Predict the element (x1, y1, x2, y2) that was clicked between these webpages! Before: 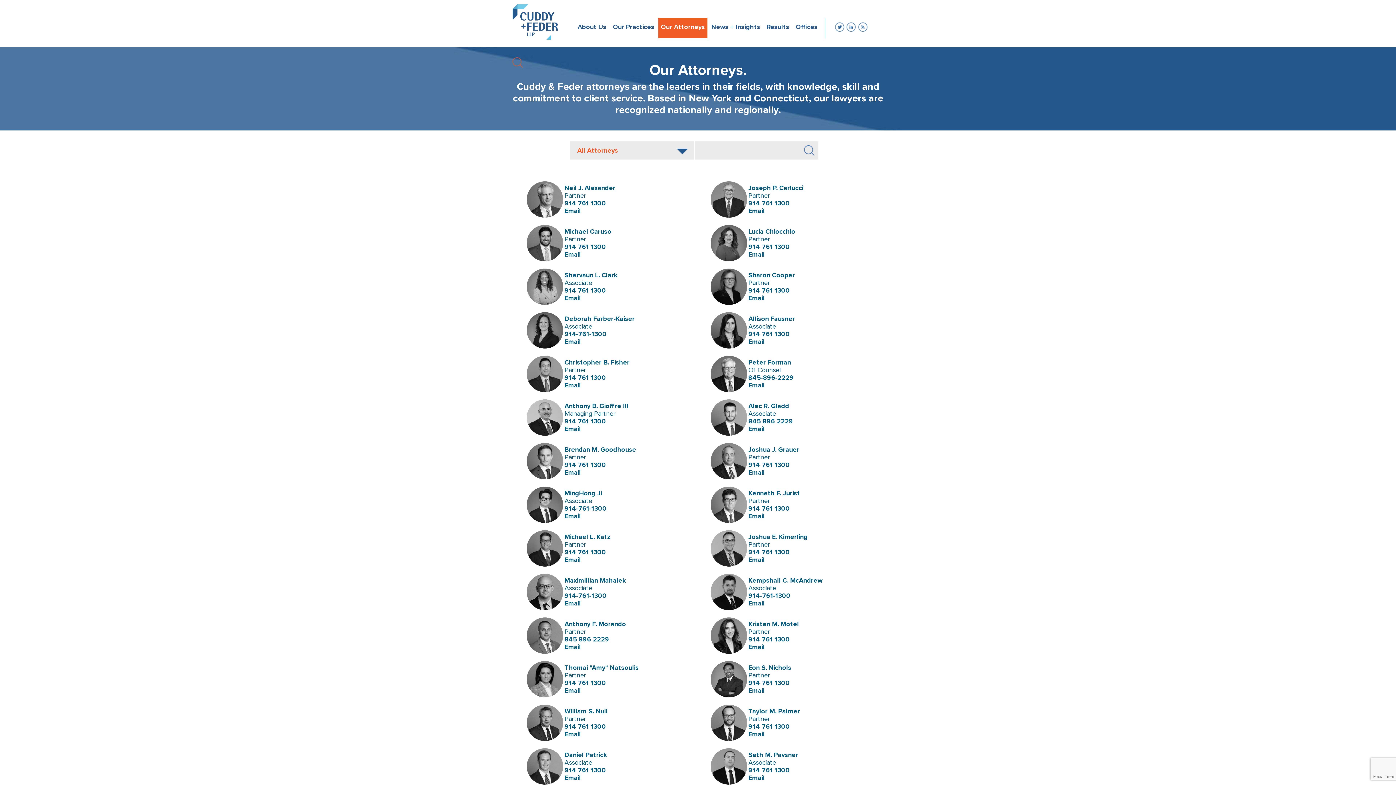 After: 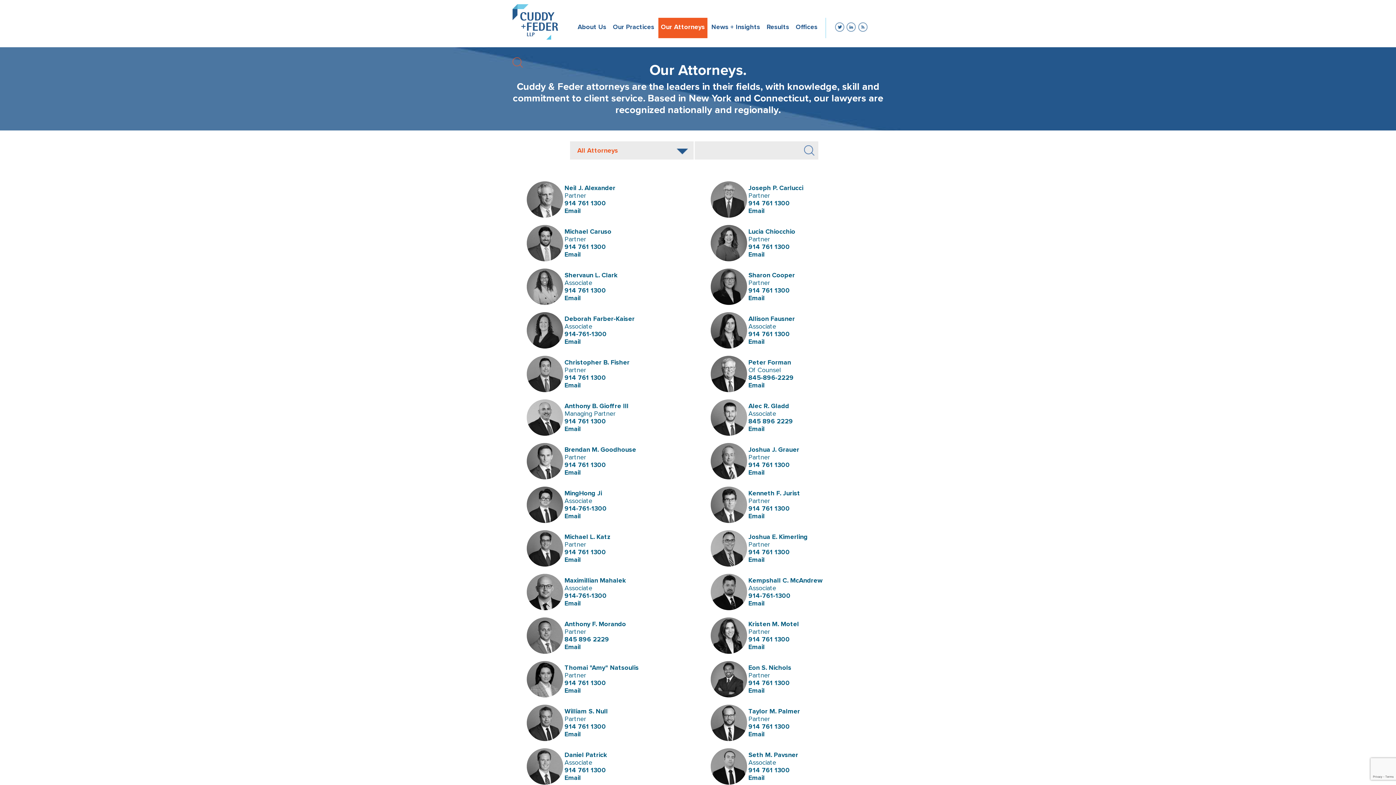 Action: bbox: (858, 22, 868, 32)